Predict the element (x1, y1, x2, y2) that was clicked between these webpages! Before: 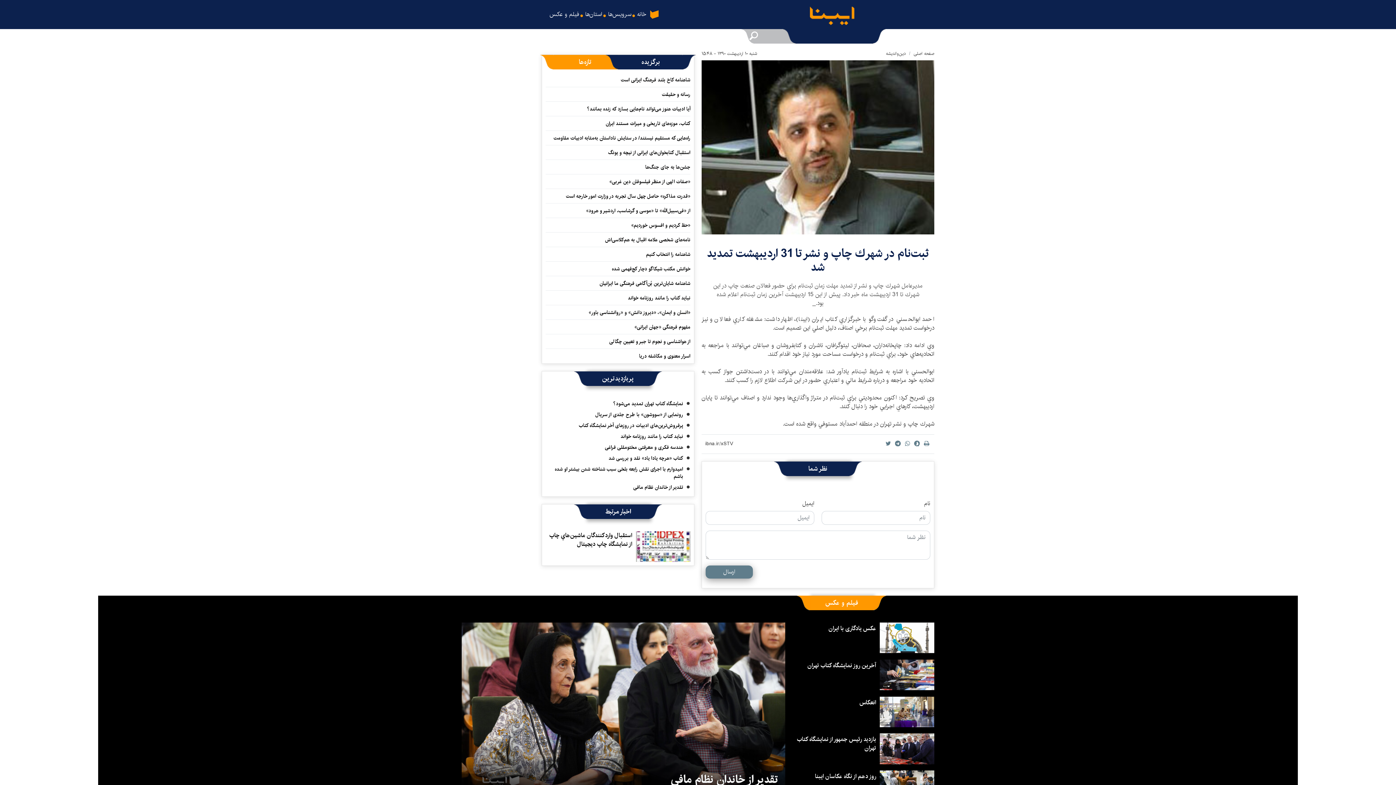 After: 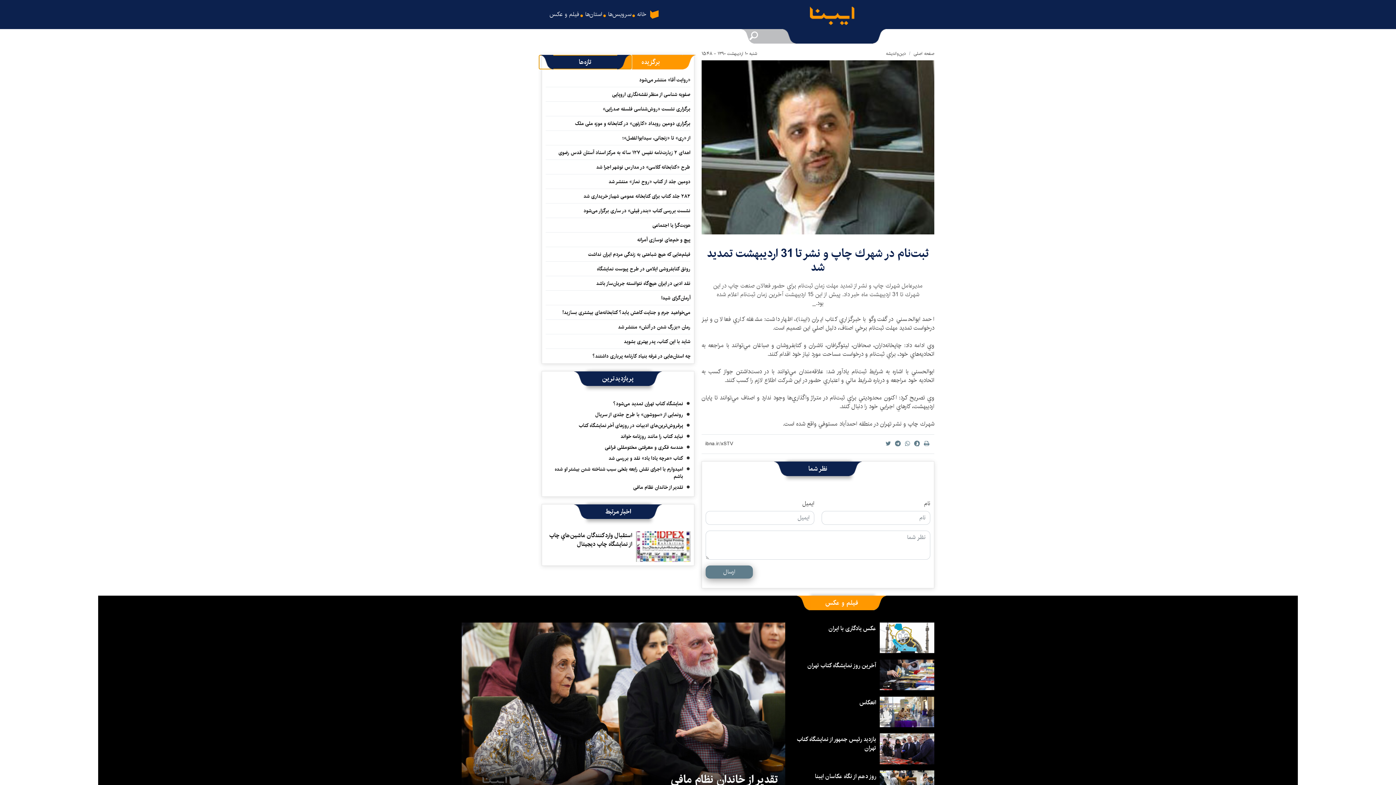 Action: label: تازه‌ها bbox: (552, 54, 618, 69)